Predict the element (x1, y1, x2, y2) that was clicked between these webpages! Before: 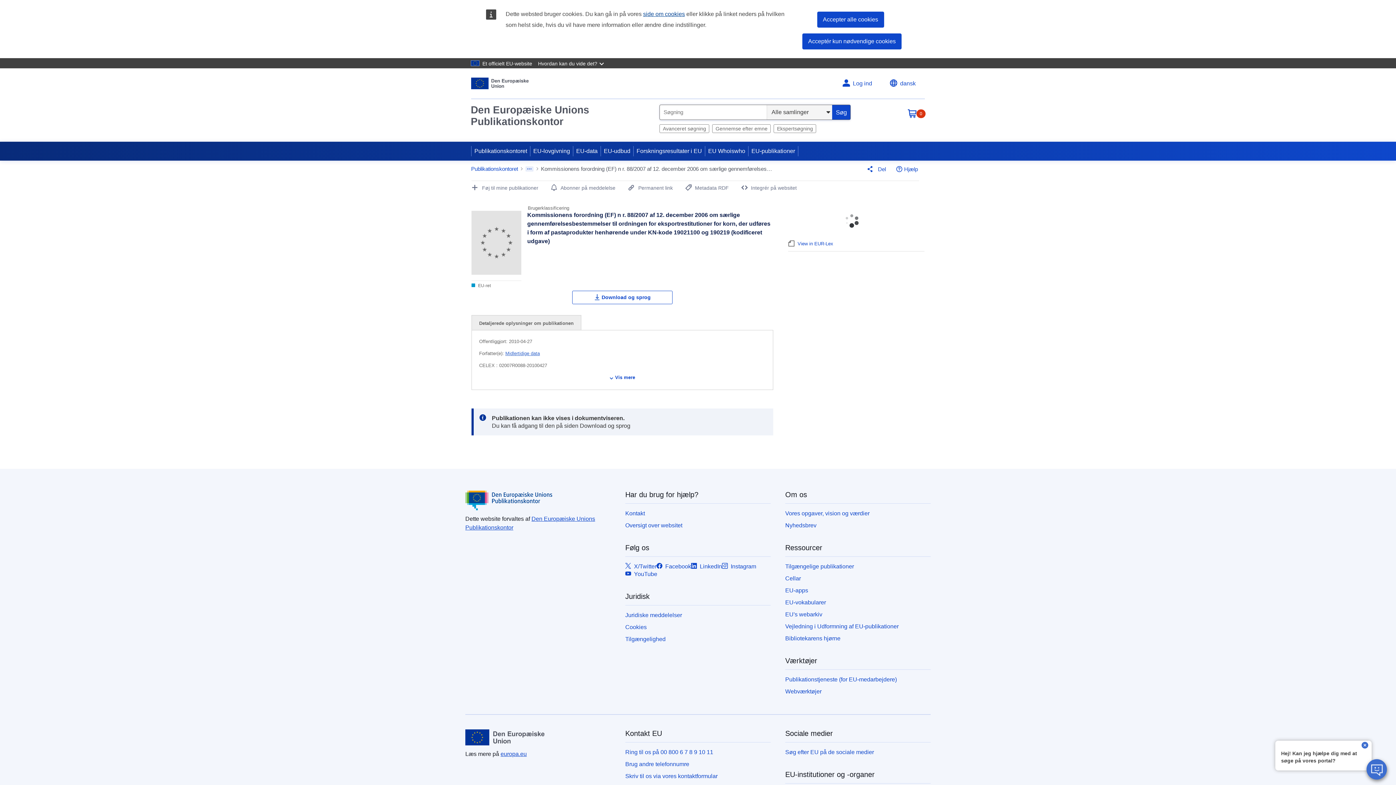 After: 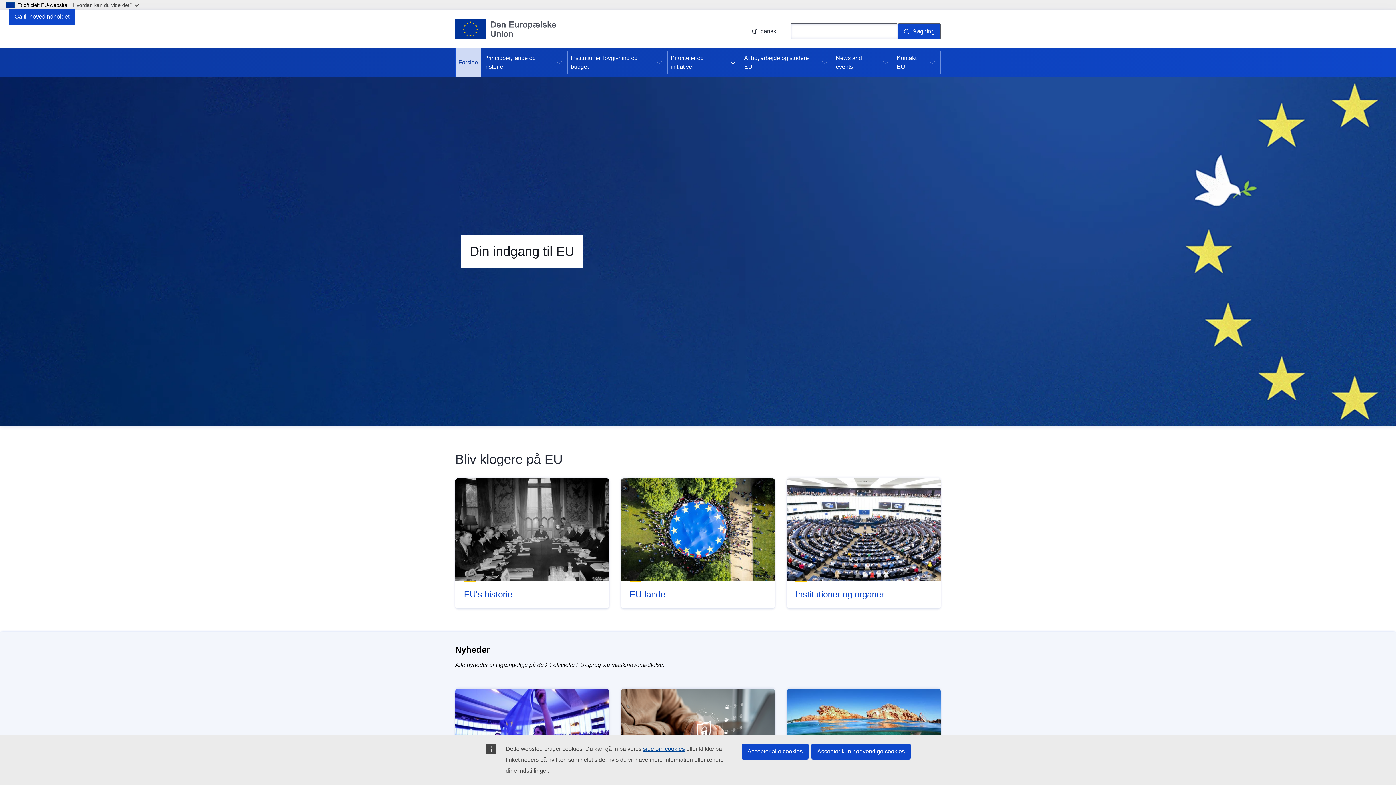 Action: bbox: (471, 75, 529, 91) label: Den Europæiske Unions Publikationskontor